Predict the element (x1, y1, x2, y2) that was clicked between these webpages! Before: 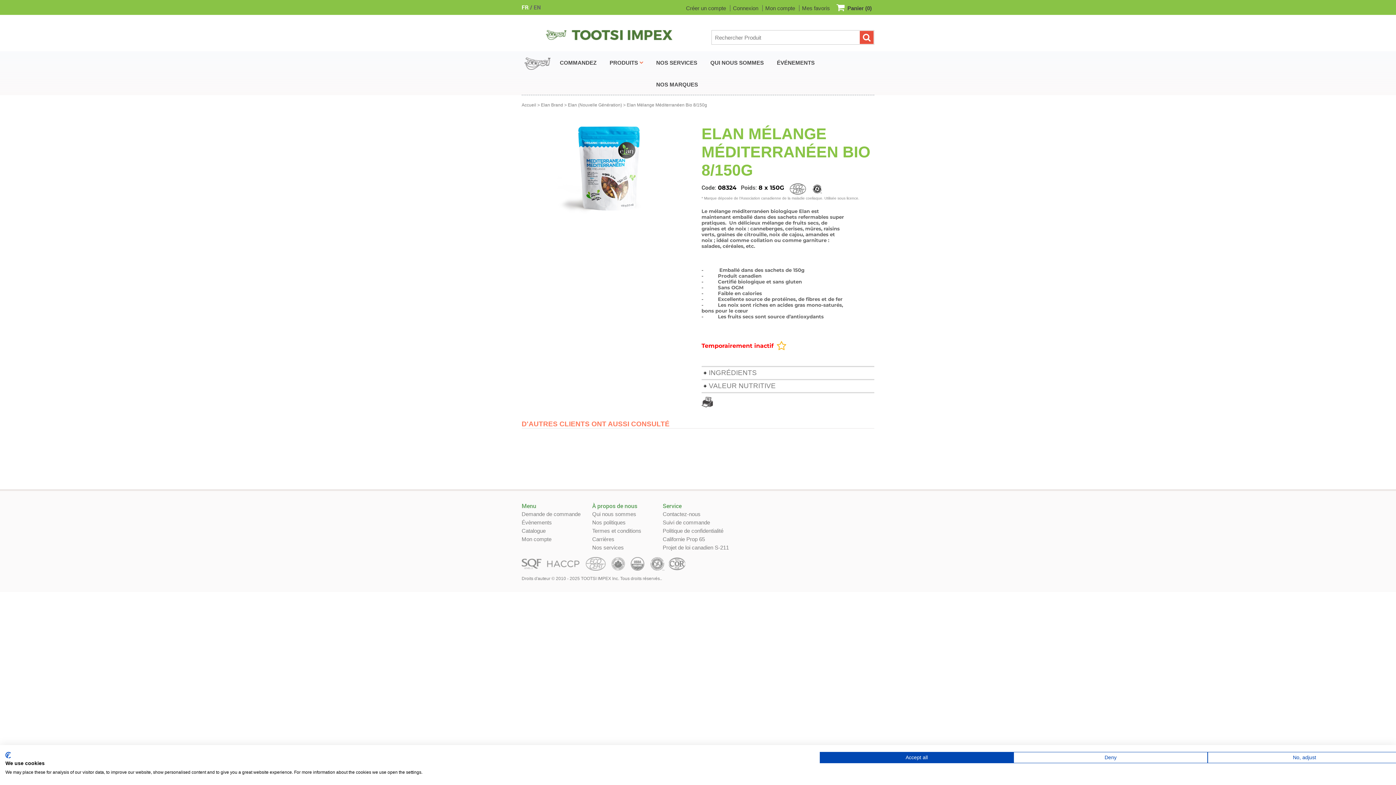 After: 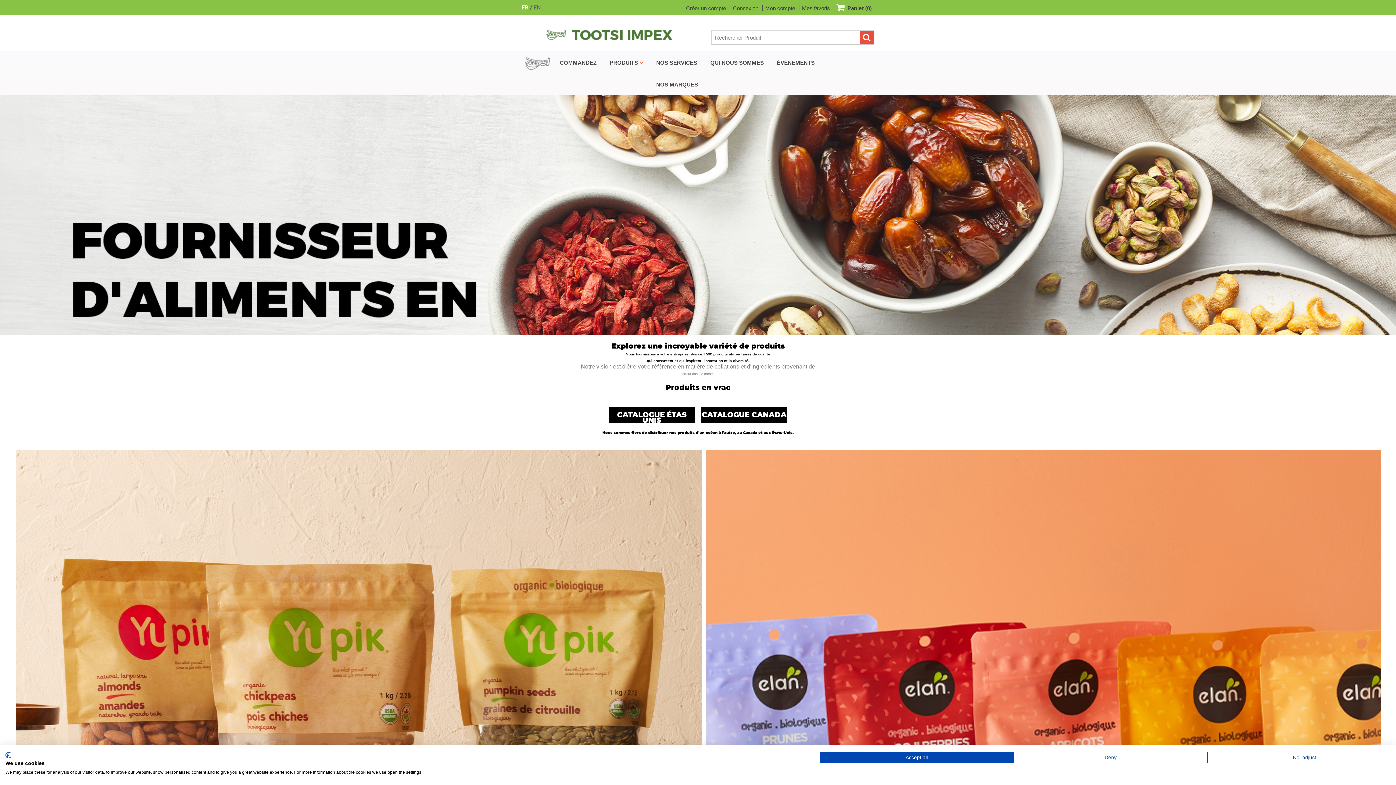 Action: bbox: (524, 57, 550, 69)